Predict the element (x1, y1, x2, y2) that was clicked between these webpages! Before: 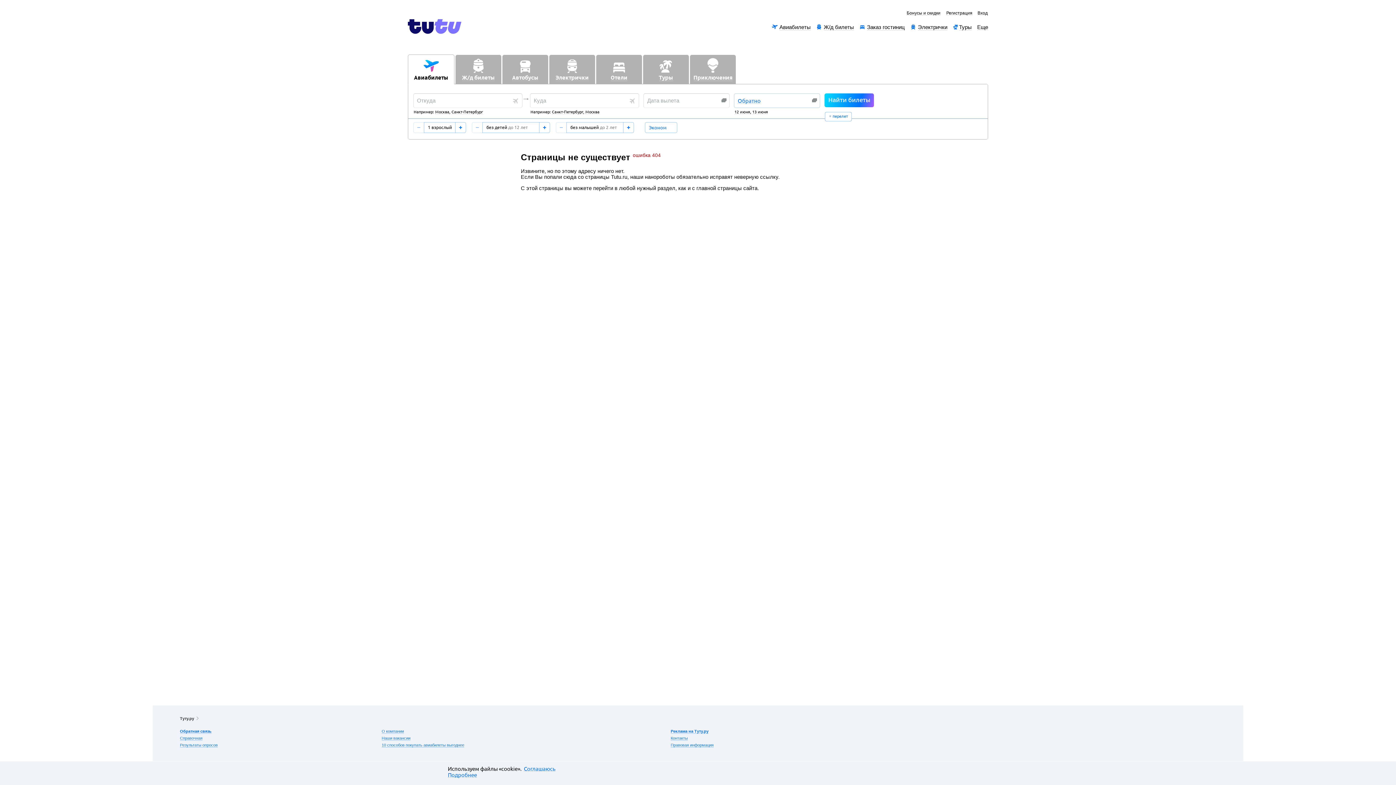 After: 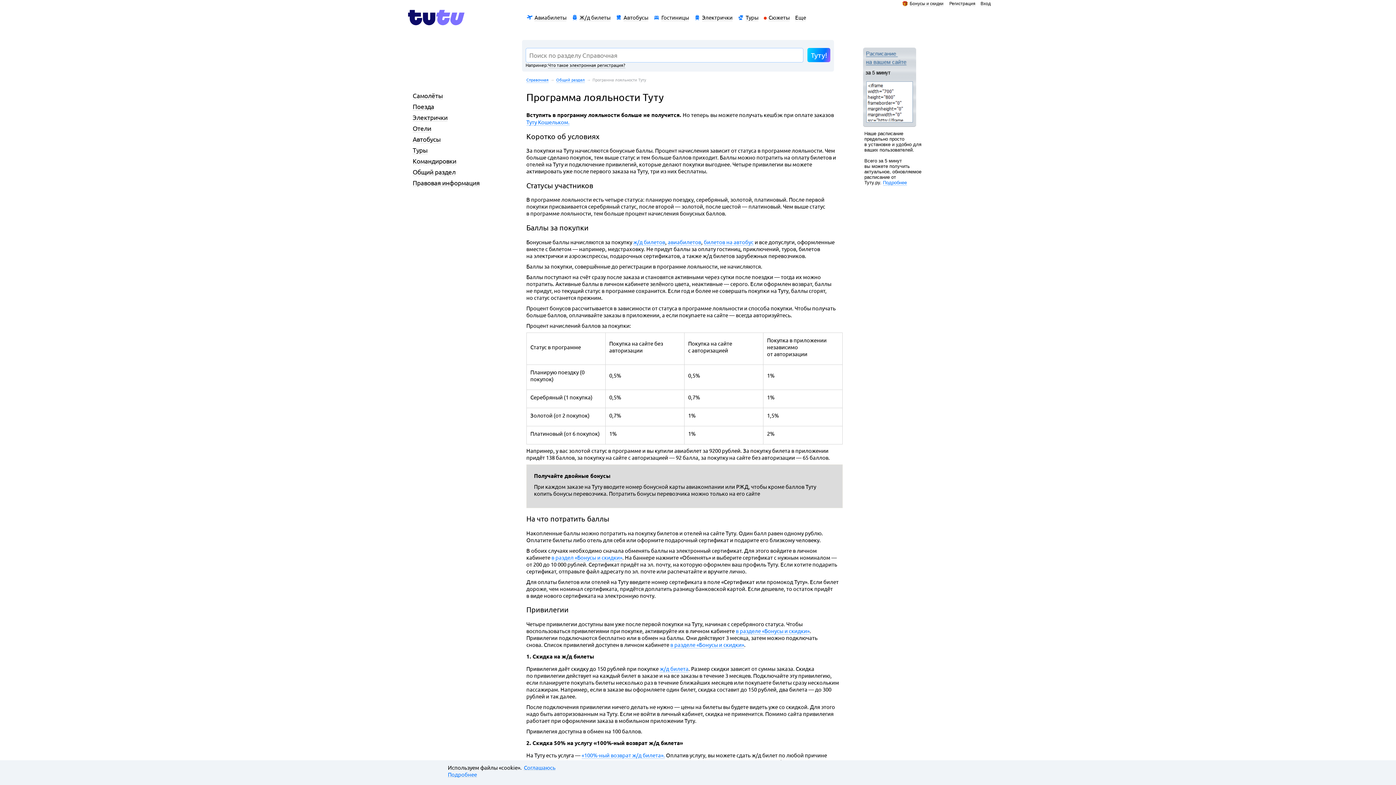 Action: label: Бонусы и скидки bbox: (906, 10, 940, 15)